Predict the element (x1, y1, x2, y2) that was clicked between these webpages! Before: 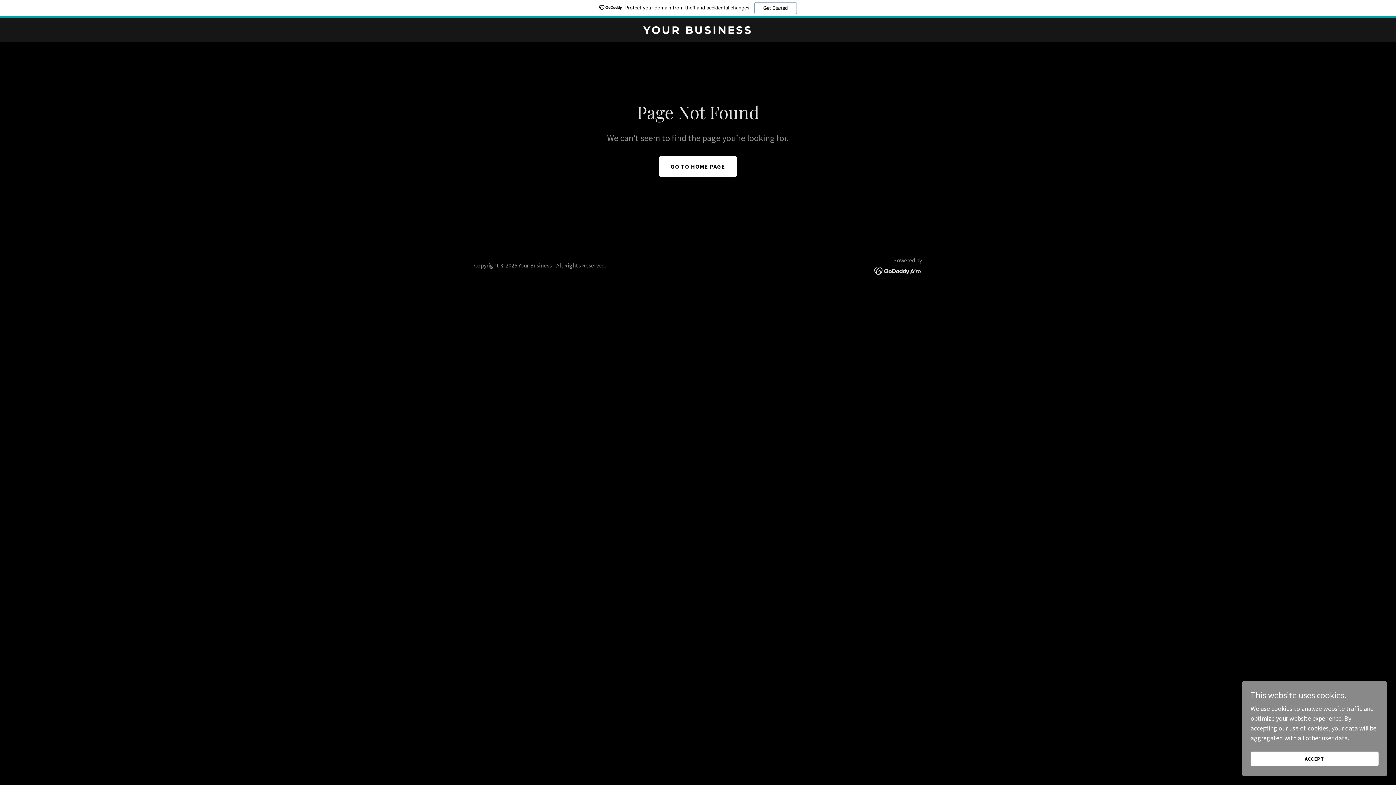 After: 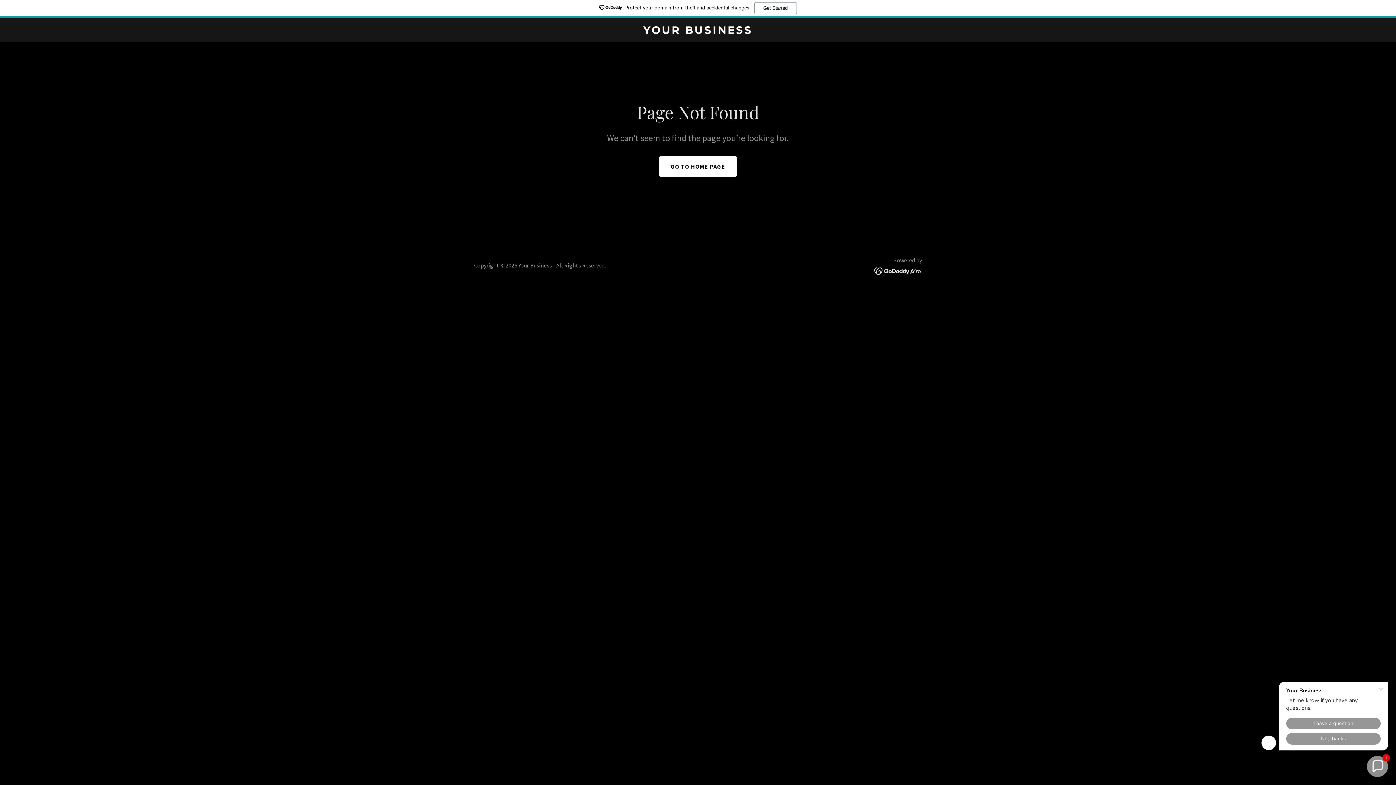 Action: bbox: (1250, 752, 1378, 766) label: ACCEPT